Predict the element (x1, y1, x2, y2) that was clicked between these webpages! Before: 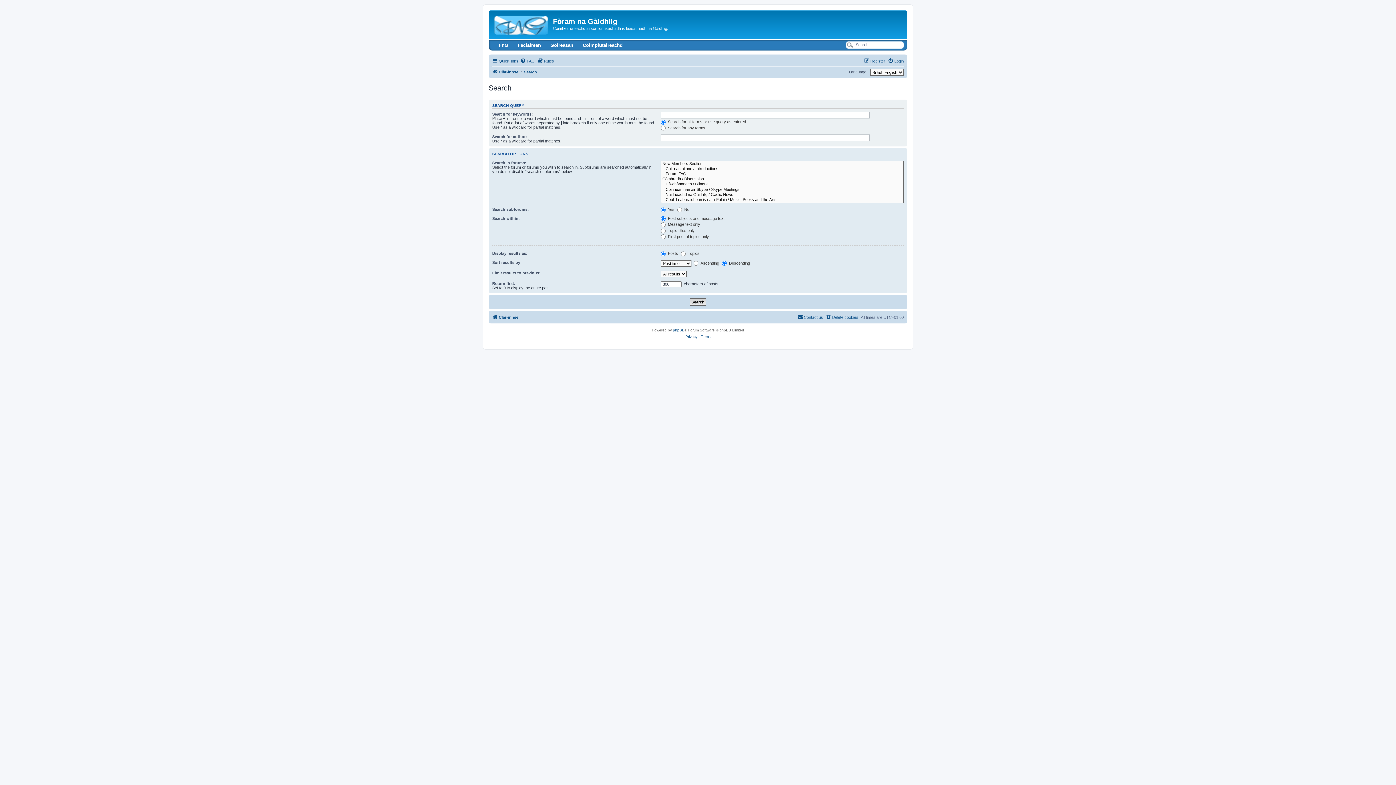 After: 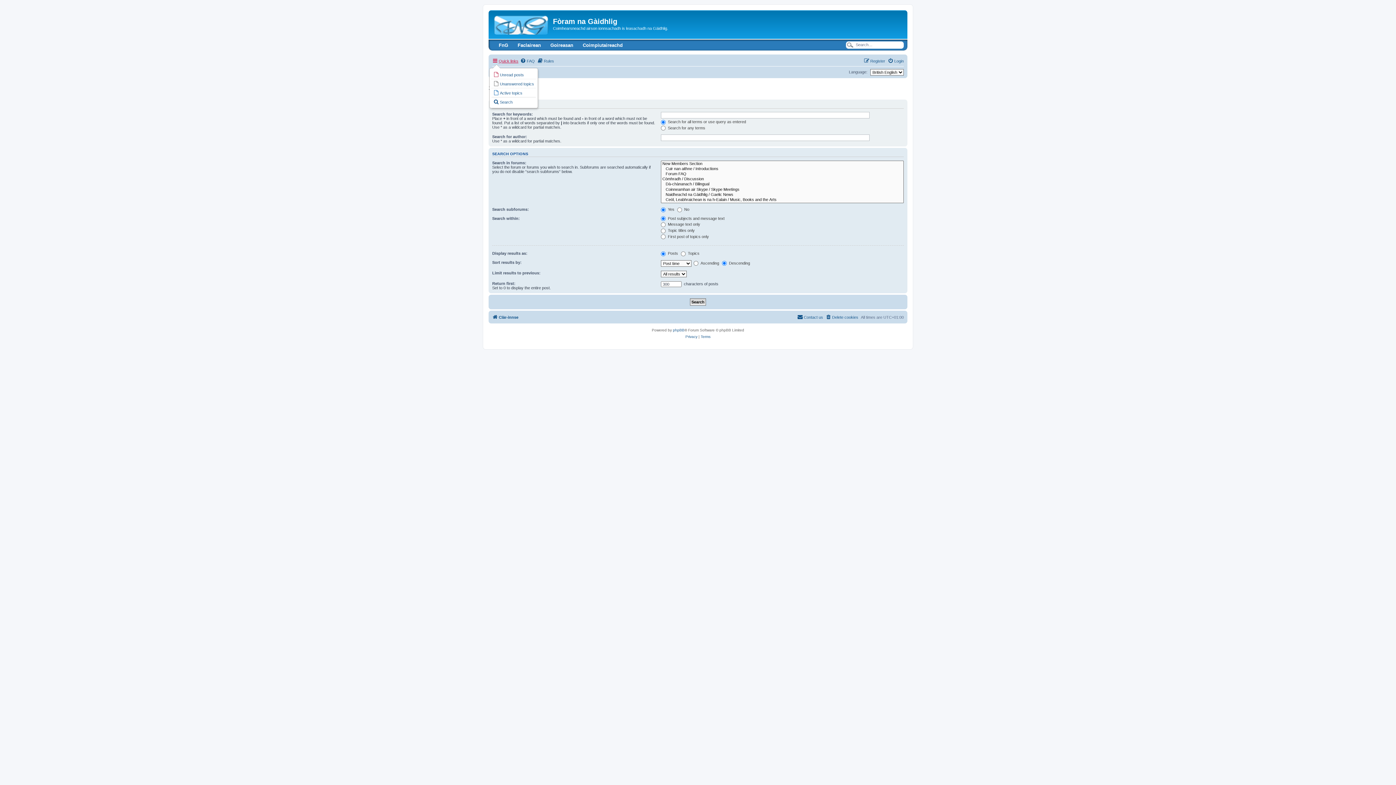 Action: bbox: (492, 56, 518, 65) label: Quick links